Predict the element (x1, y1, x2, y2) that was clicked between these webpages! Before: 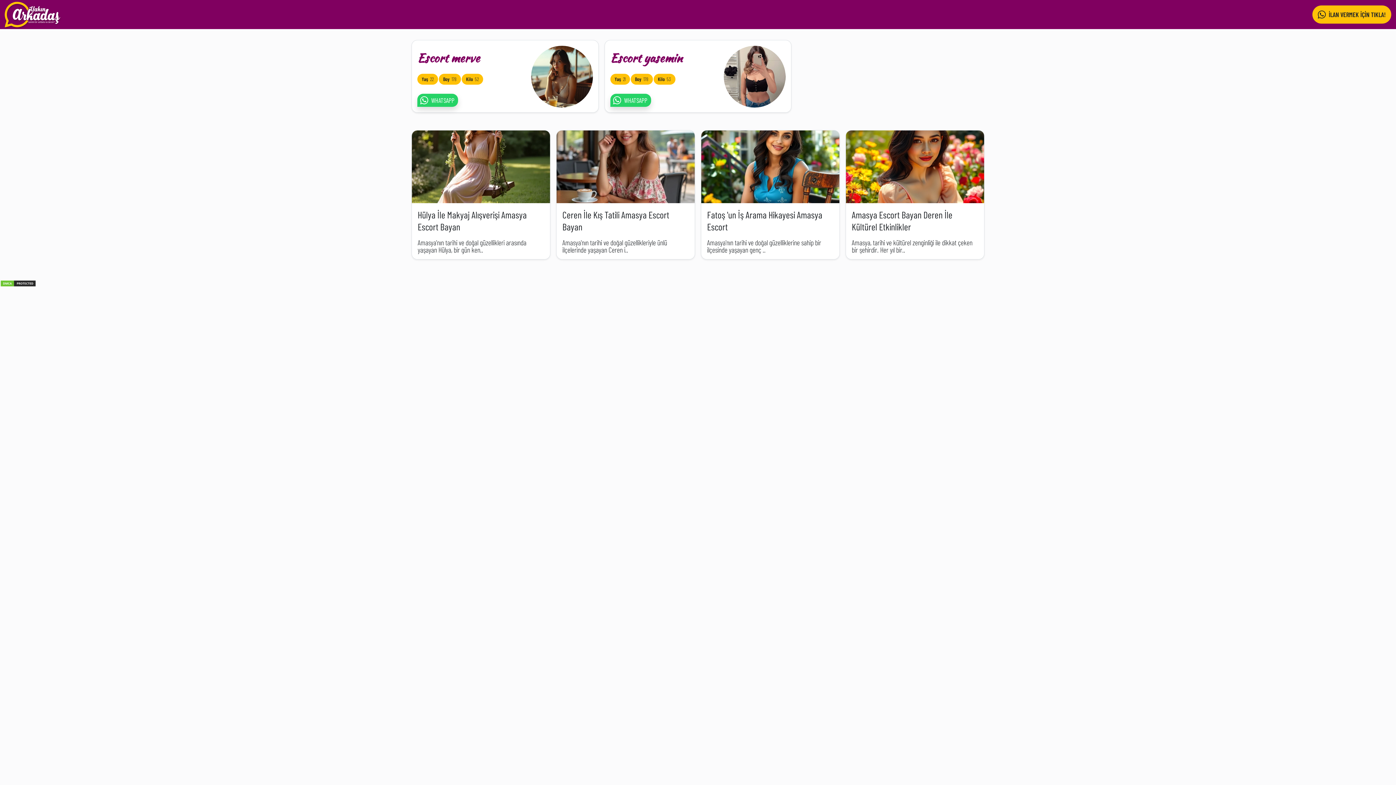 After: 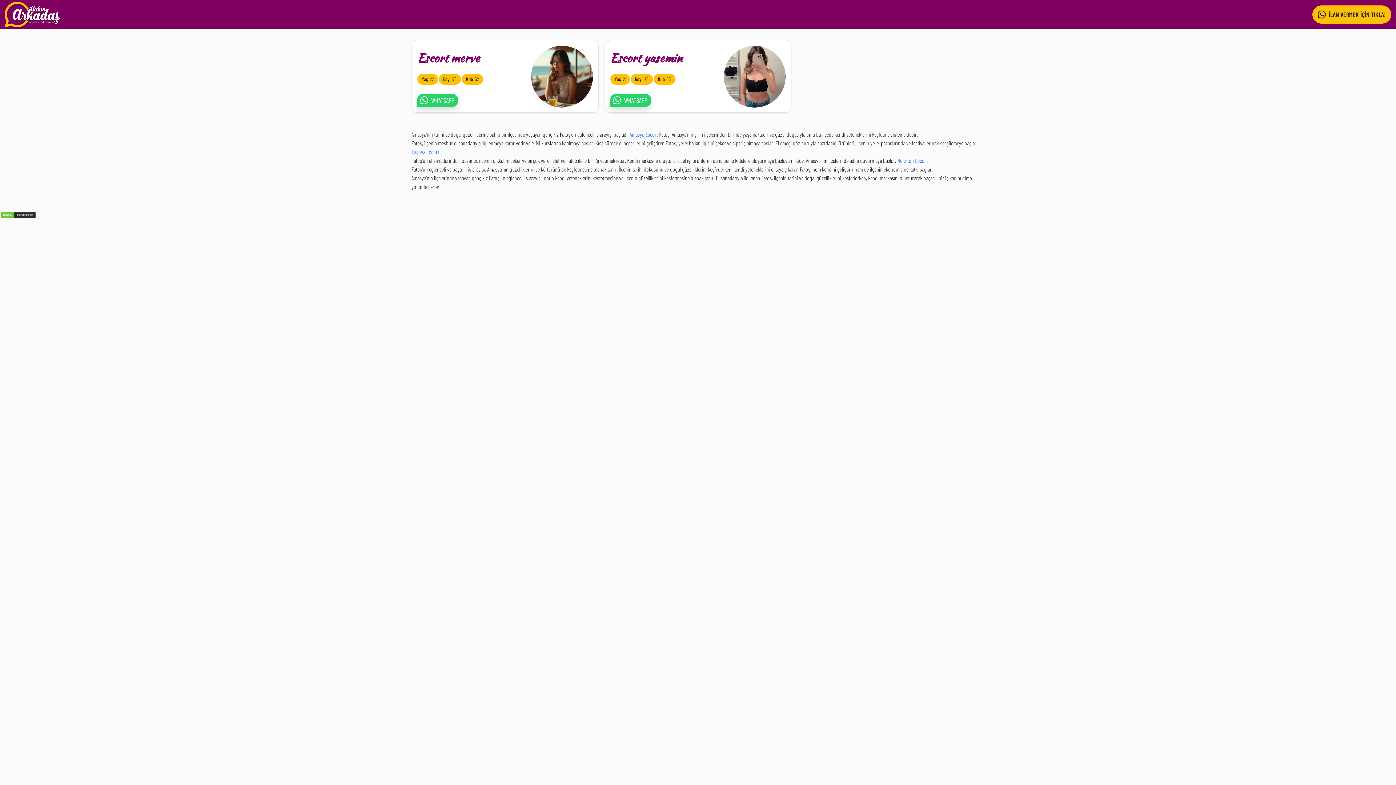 Action: label: Fatoş 'un İş Arama Hikayesi Amasya Escort bbox: (707, 209, 822, 232)